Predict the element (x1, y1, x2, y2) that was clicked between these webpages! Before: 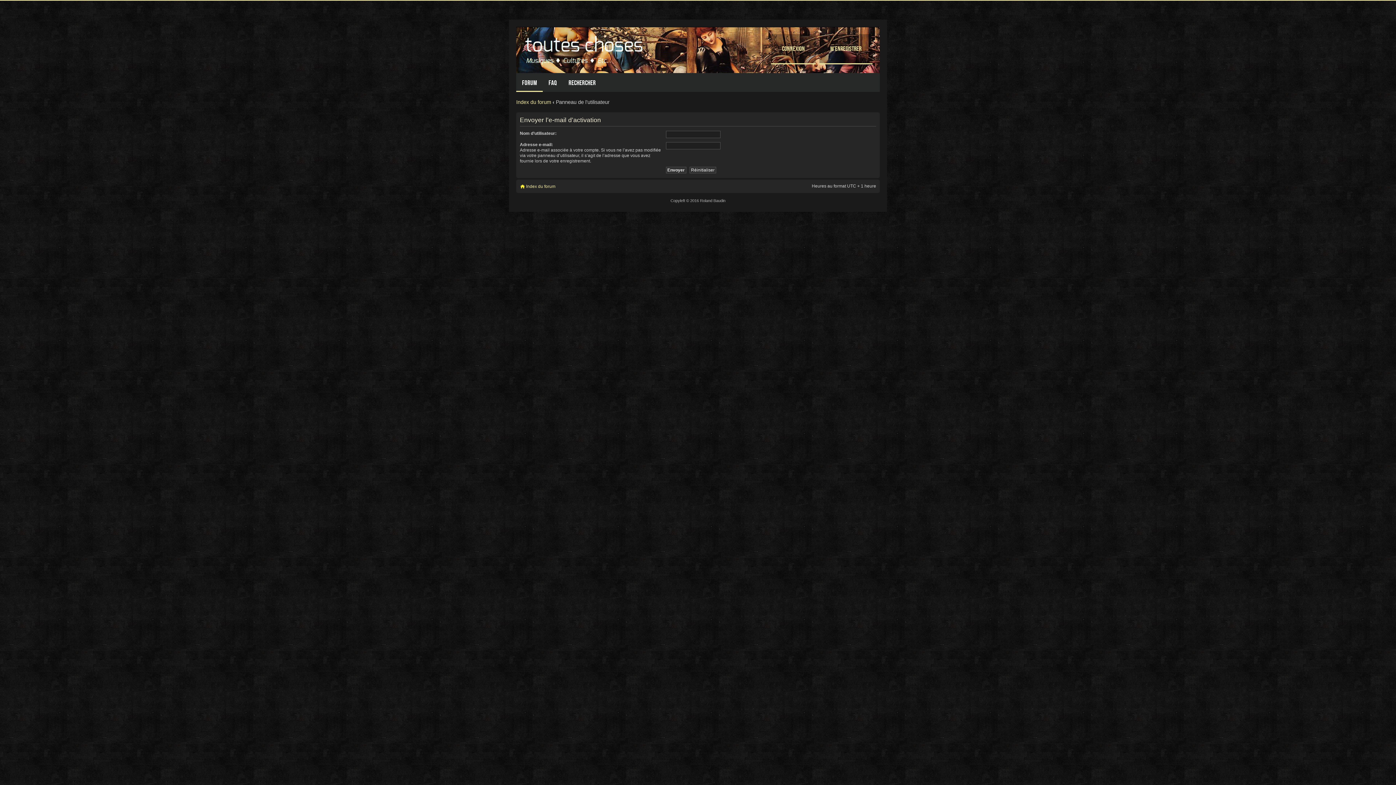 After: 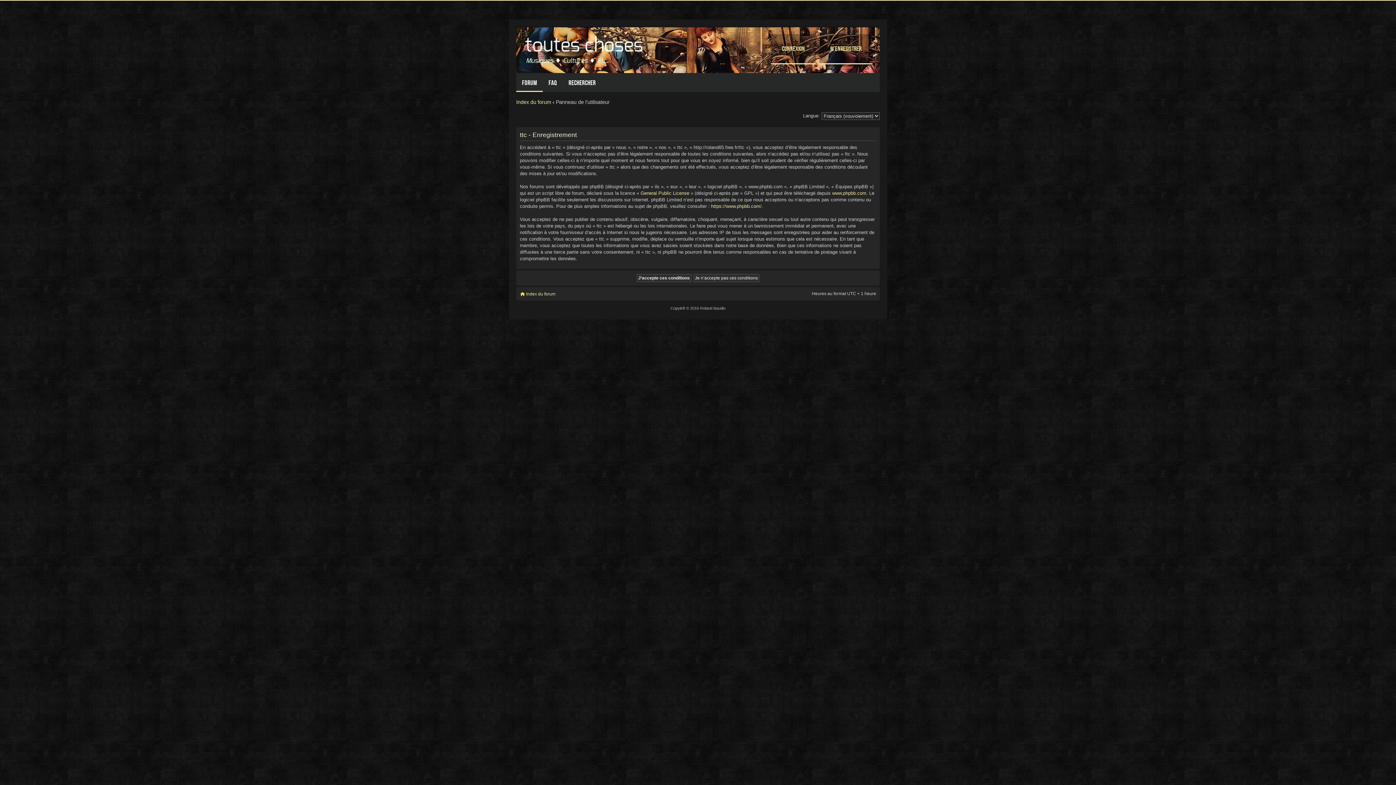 Action: bbox: (819, 34, 872, 64) label: M’enregistrer